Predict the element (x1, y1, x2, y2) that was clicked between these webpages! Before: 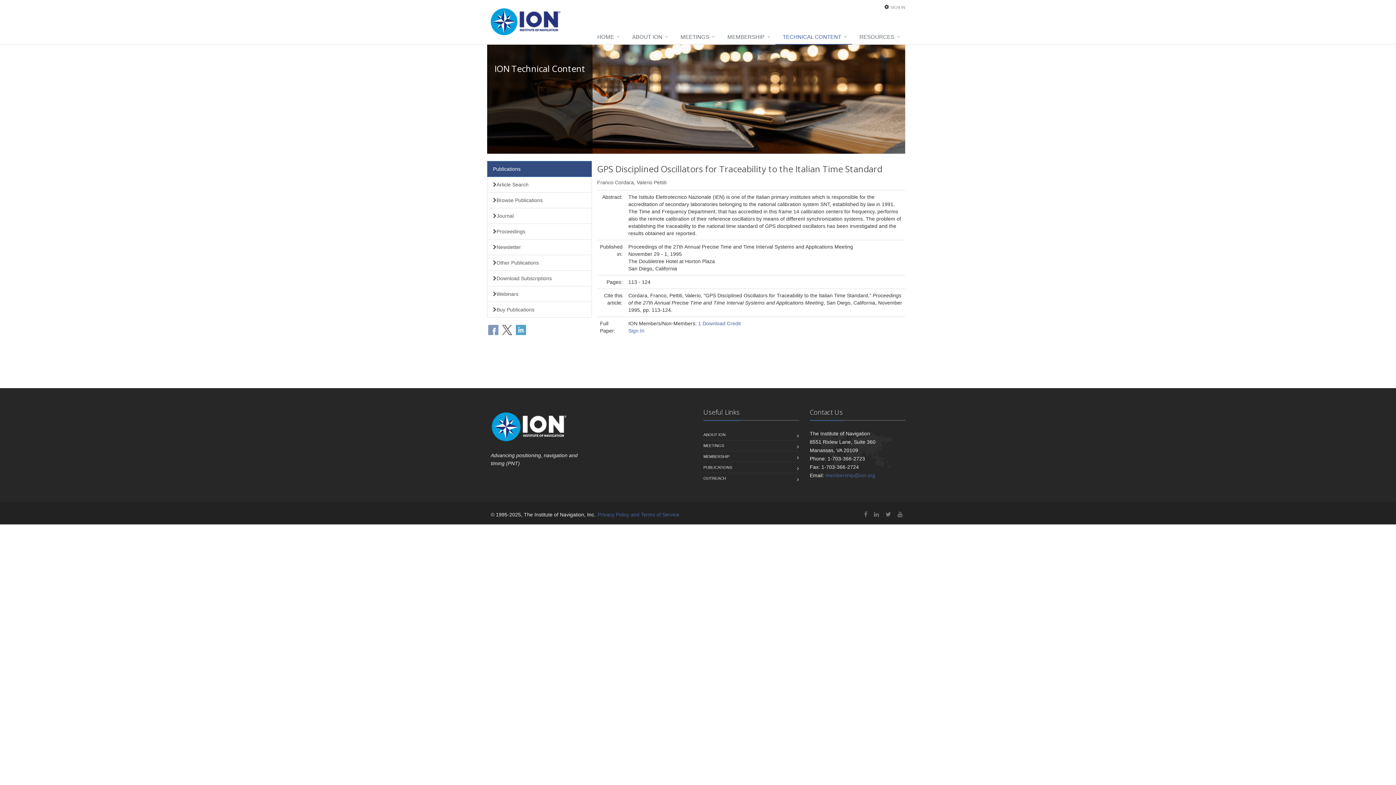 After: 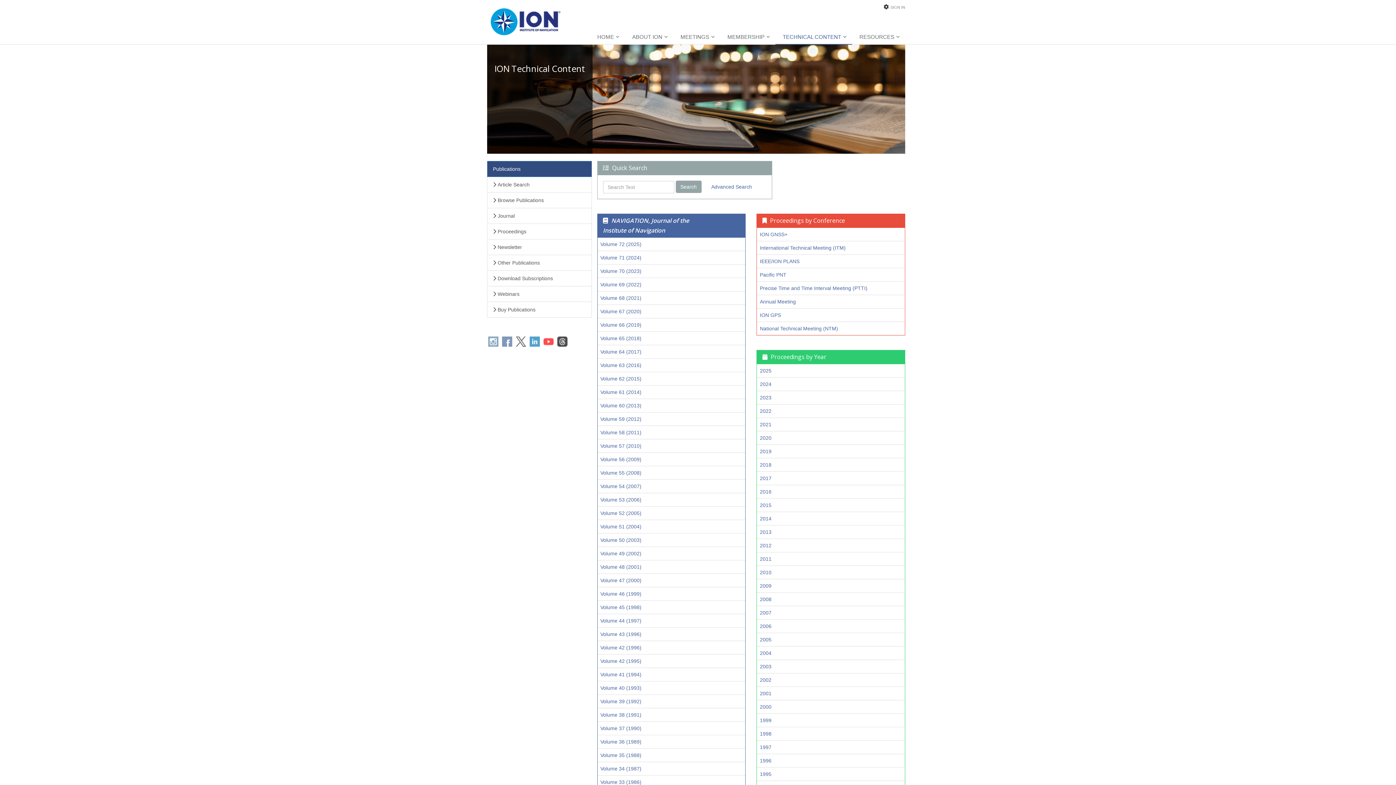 Action: label: Browse Publications bbox: (487, 192, 591, 208)